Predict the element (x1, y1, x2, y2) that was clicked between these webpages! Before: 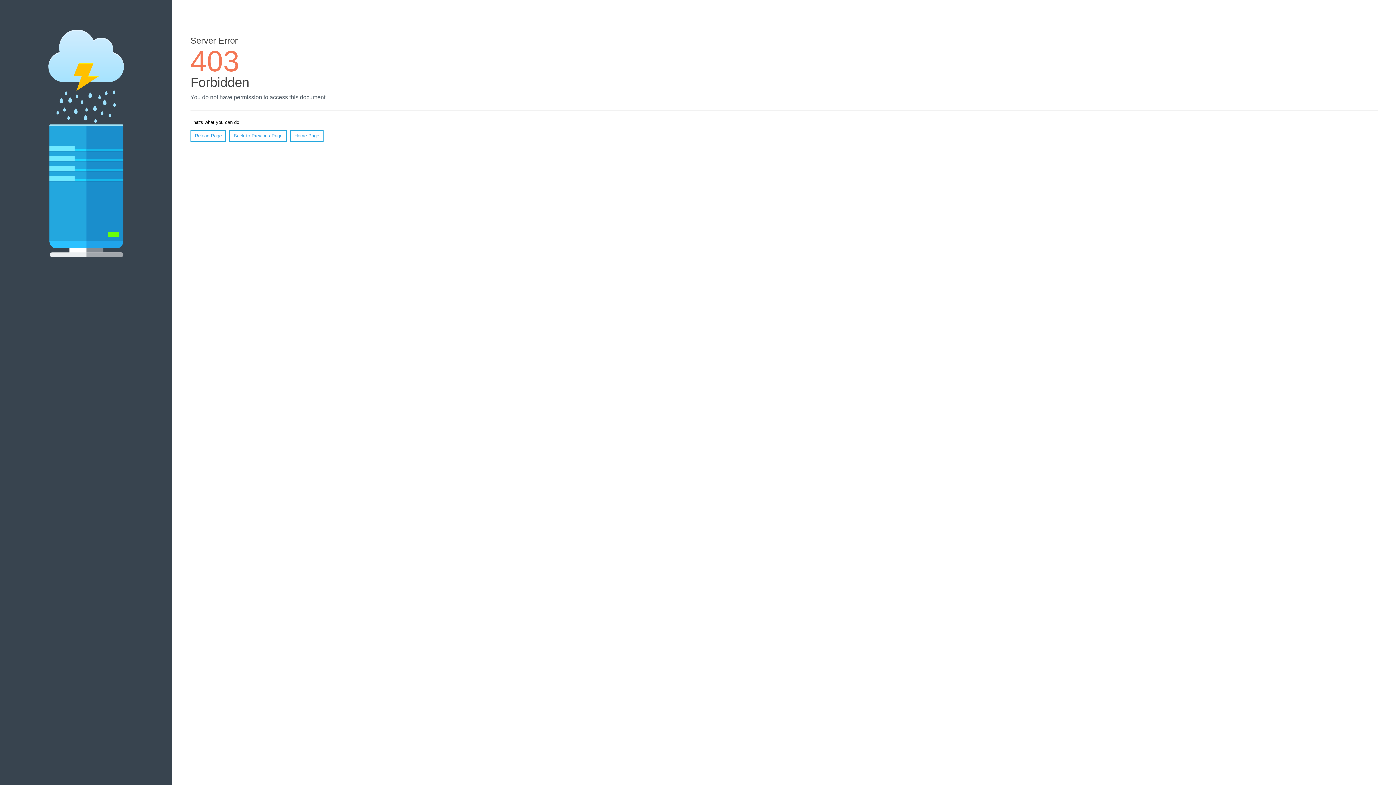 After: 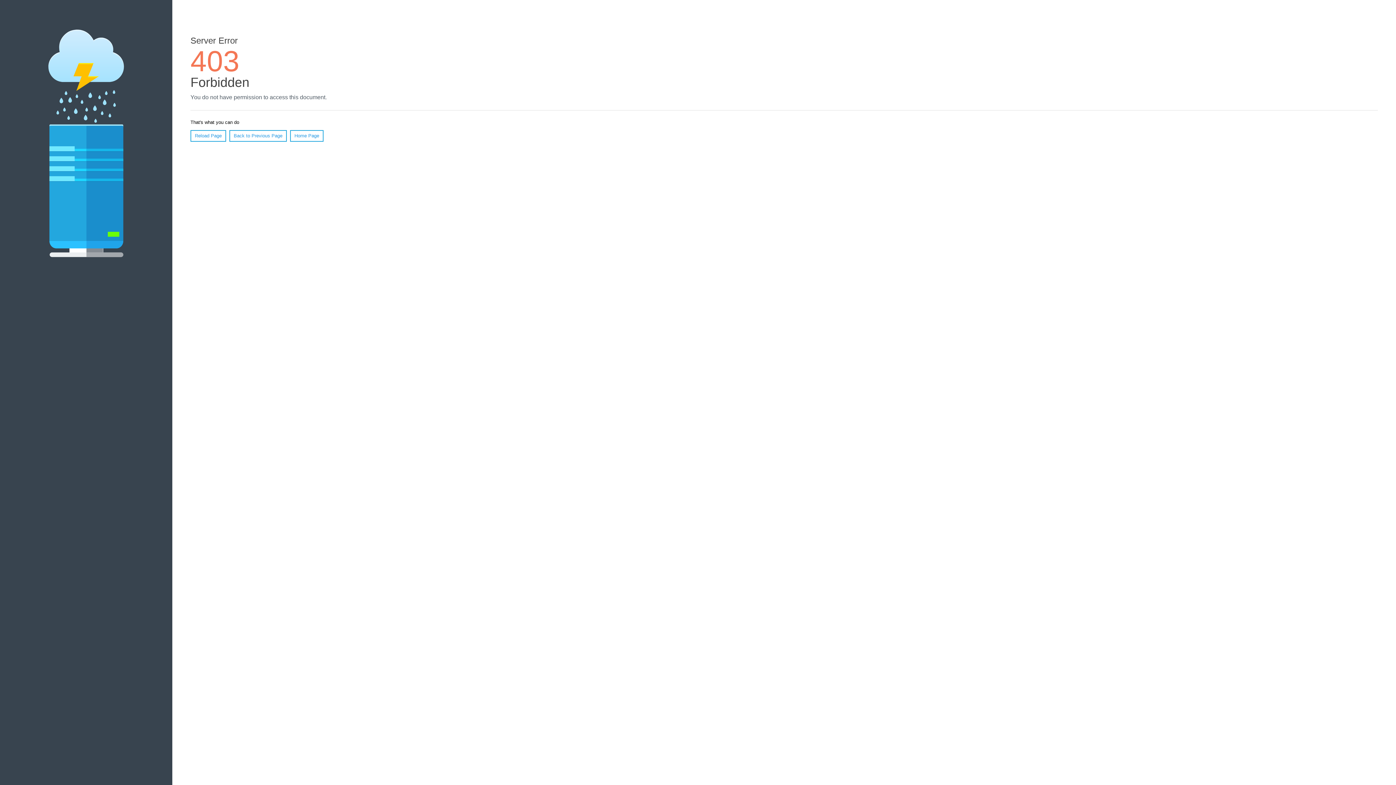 Action: label: Reload Page bbox: (190, 130, 226, 141)